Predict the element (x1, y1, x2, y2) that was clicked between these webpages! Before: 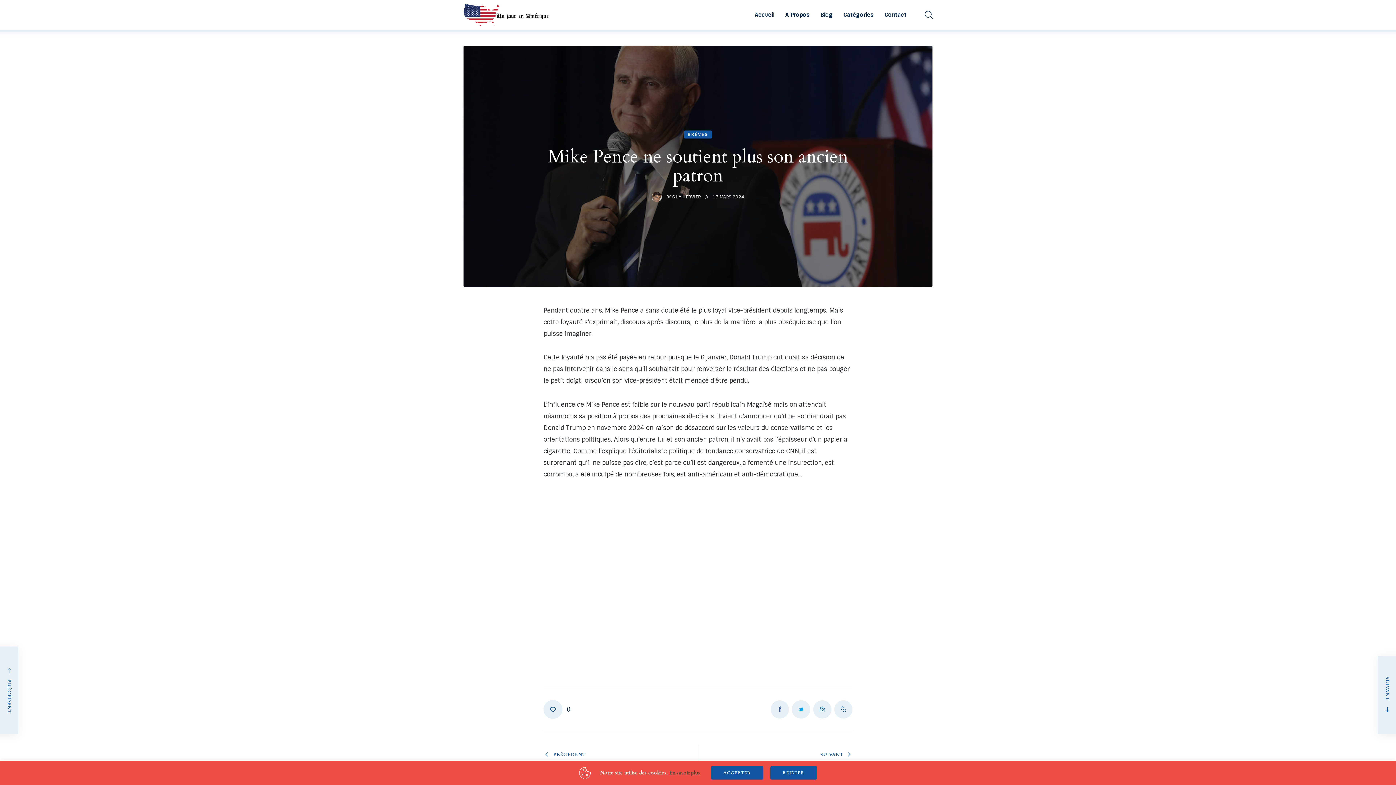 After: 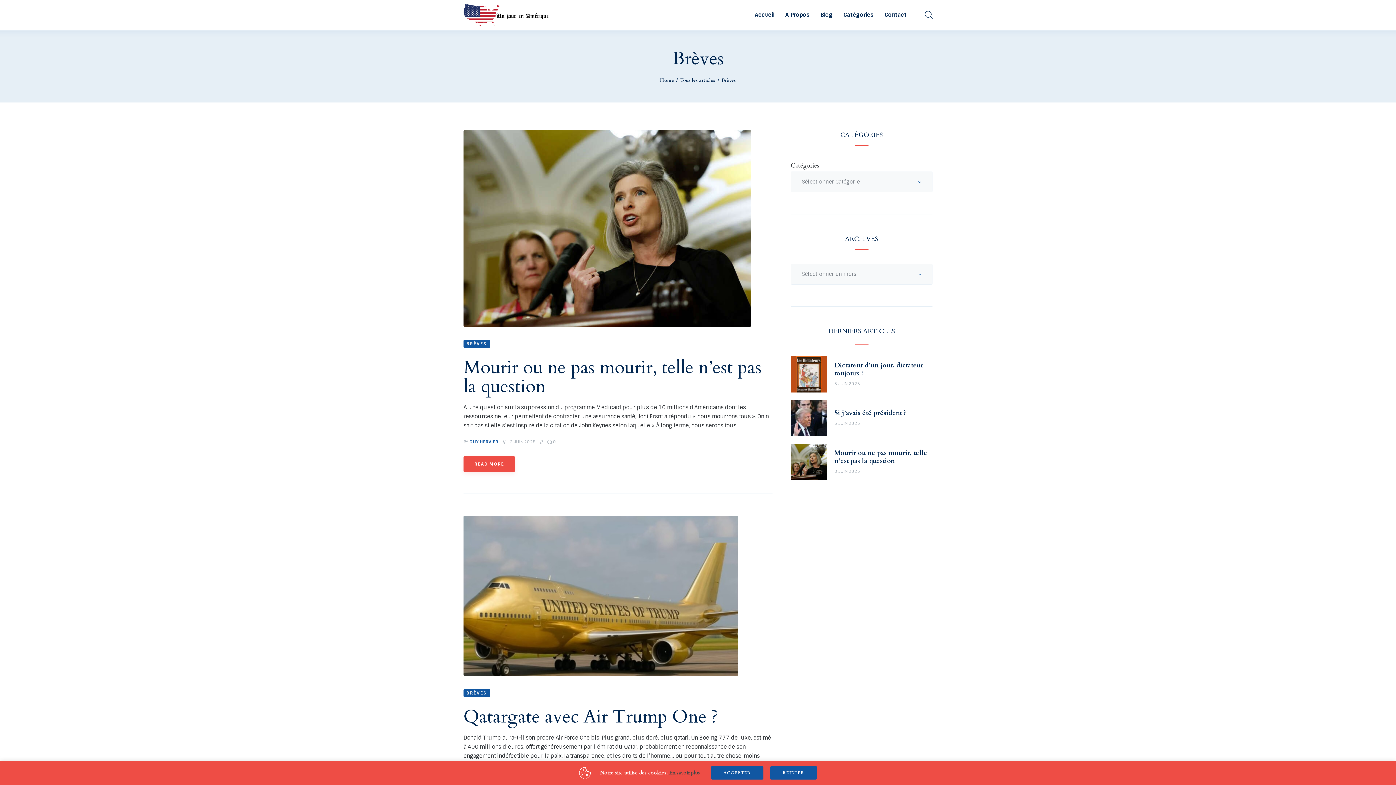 Action: bbox: (684, 130, 712, 138) label: BRÈVES